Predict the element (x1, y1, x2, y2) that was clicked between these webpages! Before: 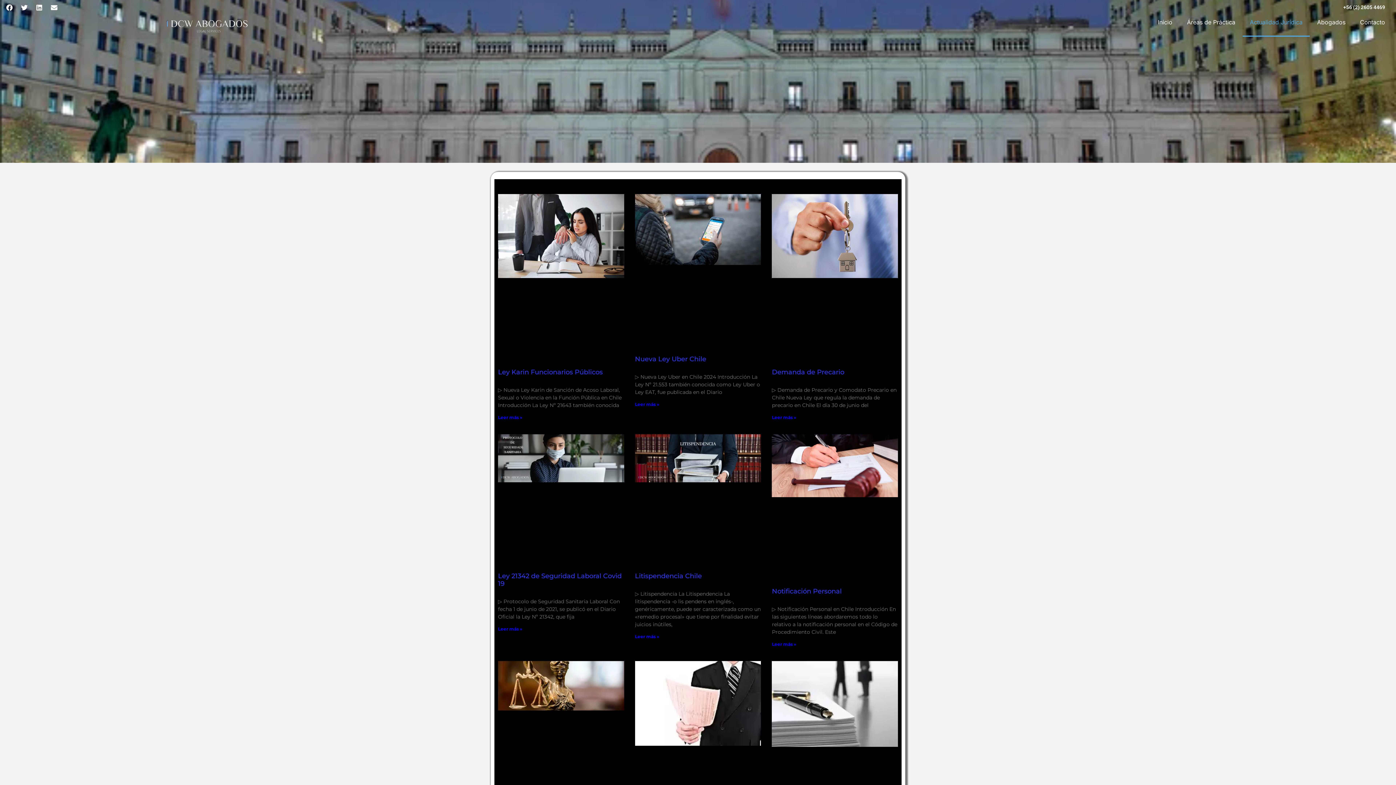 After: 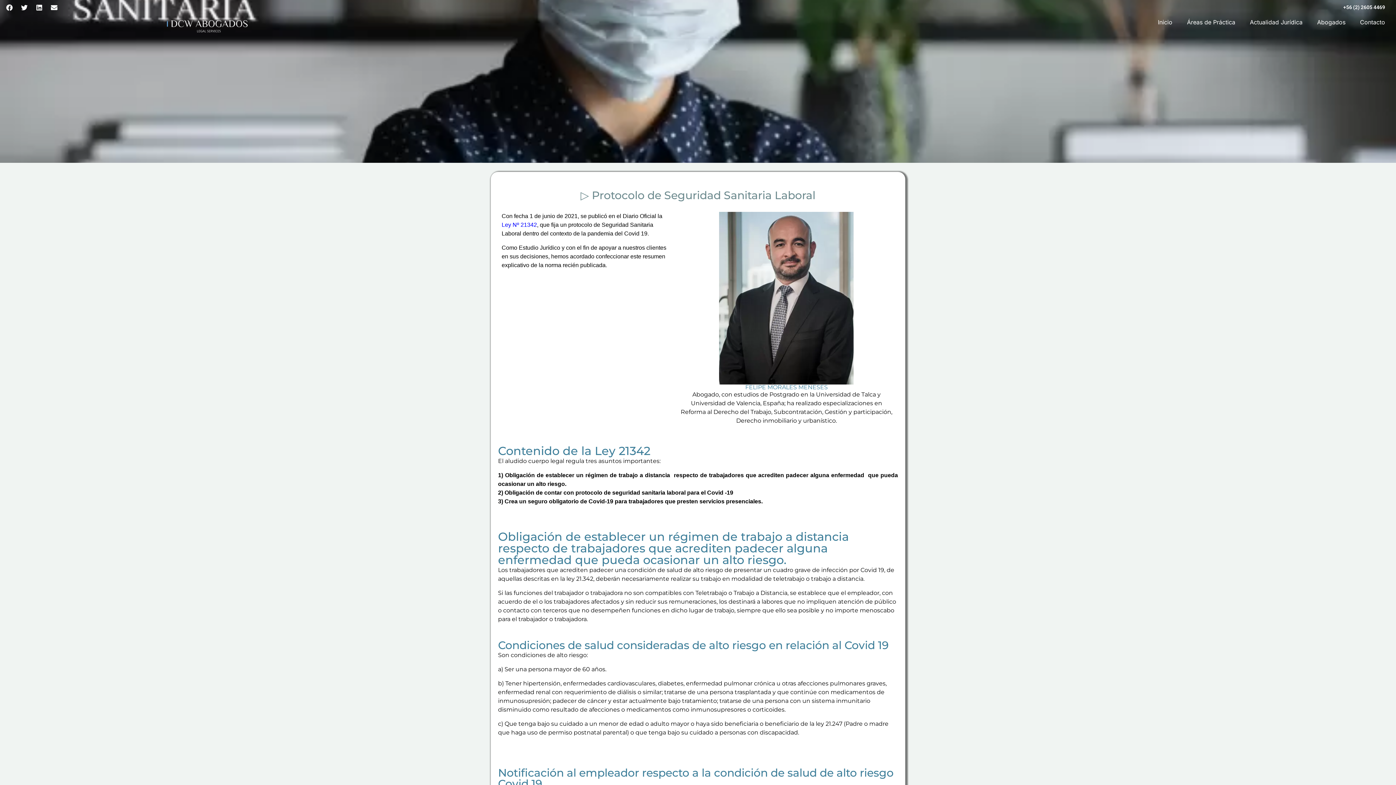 Action: bbox: (498, 434, 624, 565)